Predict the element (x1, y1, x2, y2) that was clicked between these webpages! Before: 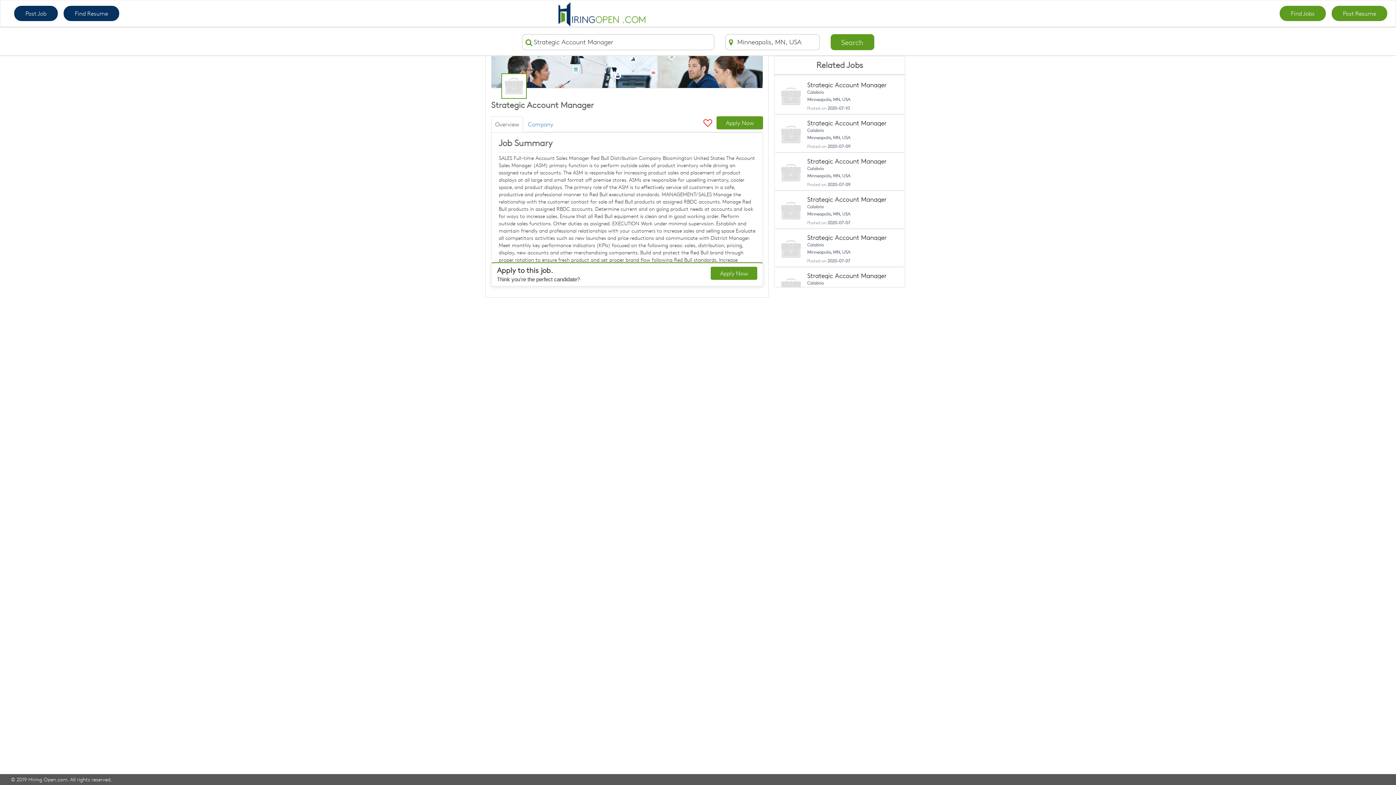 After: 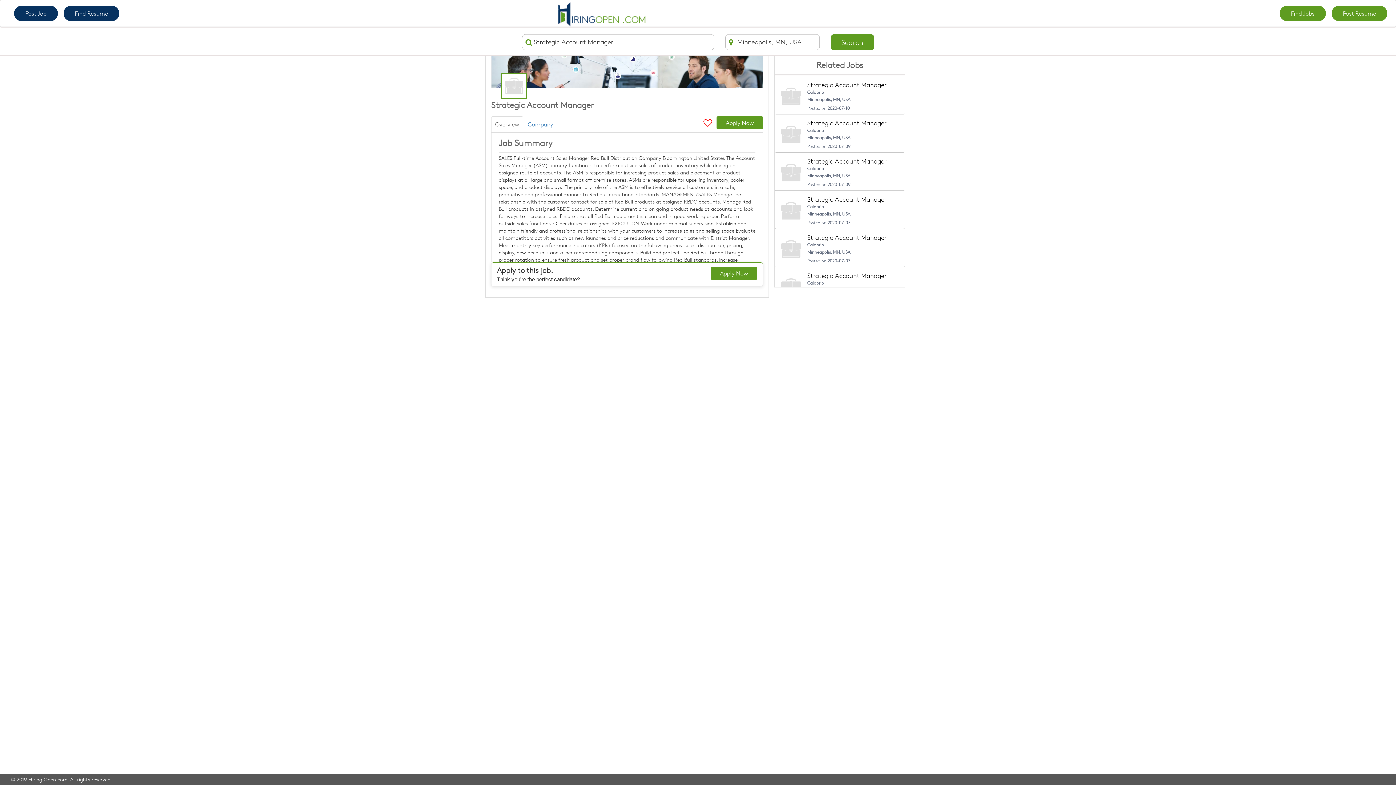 Action: bbox: (780, 238, 802, 259)